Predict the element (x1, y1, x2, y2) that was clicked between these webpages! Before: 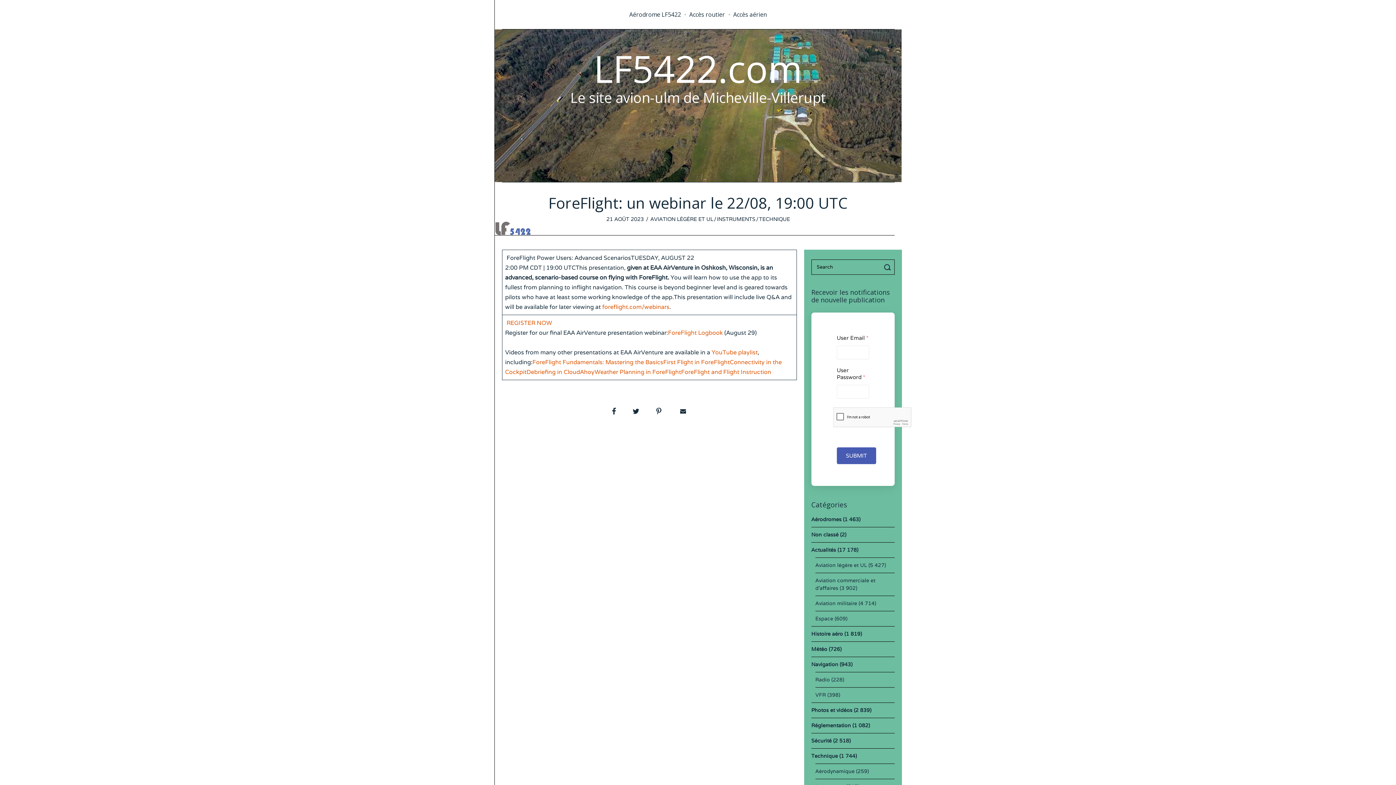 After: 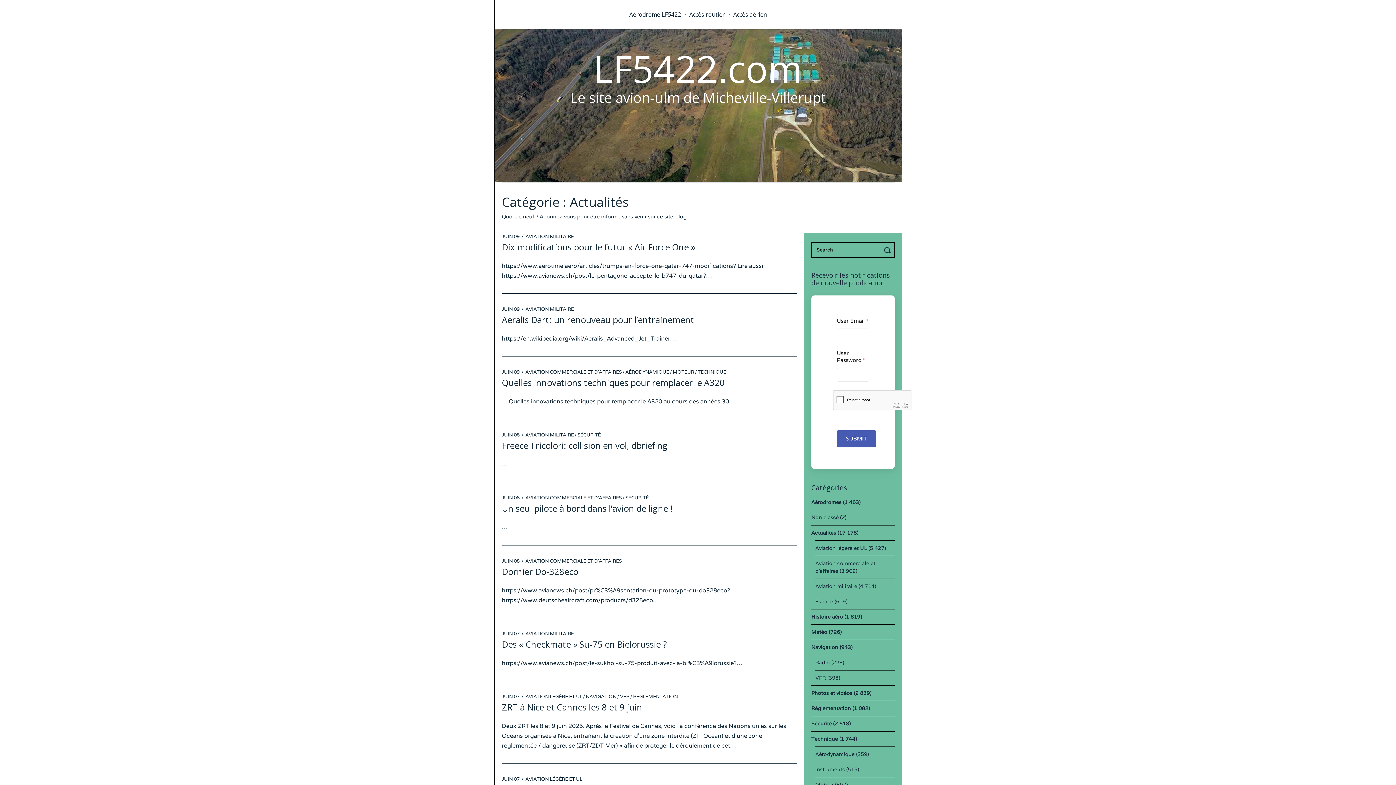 Action: bbox: (811, 546, 836, 553) label: Actualités